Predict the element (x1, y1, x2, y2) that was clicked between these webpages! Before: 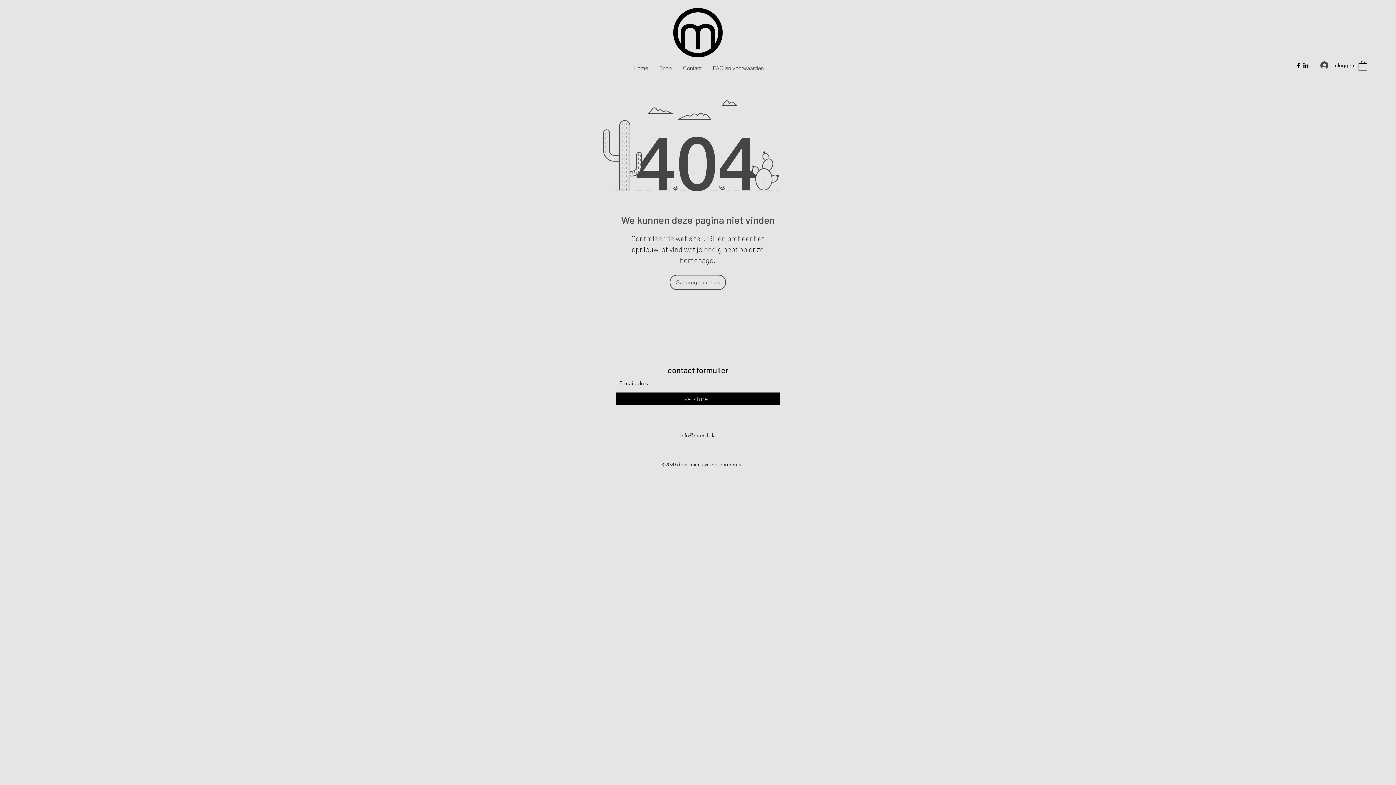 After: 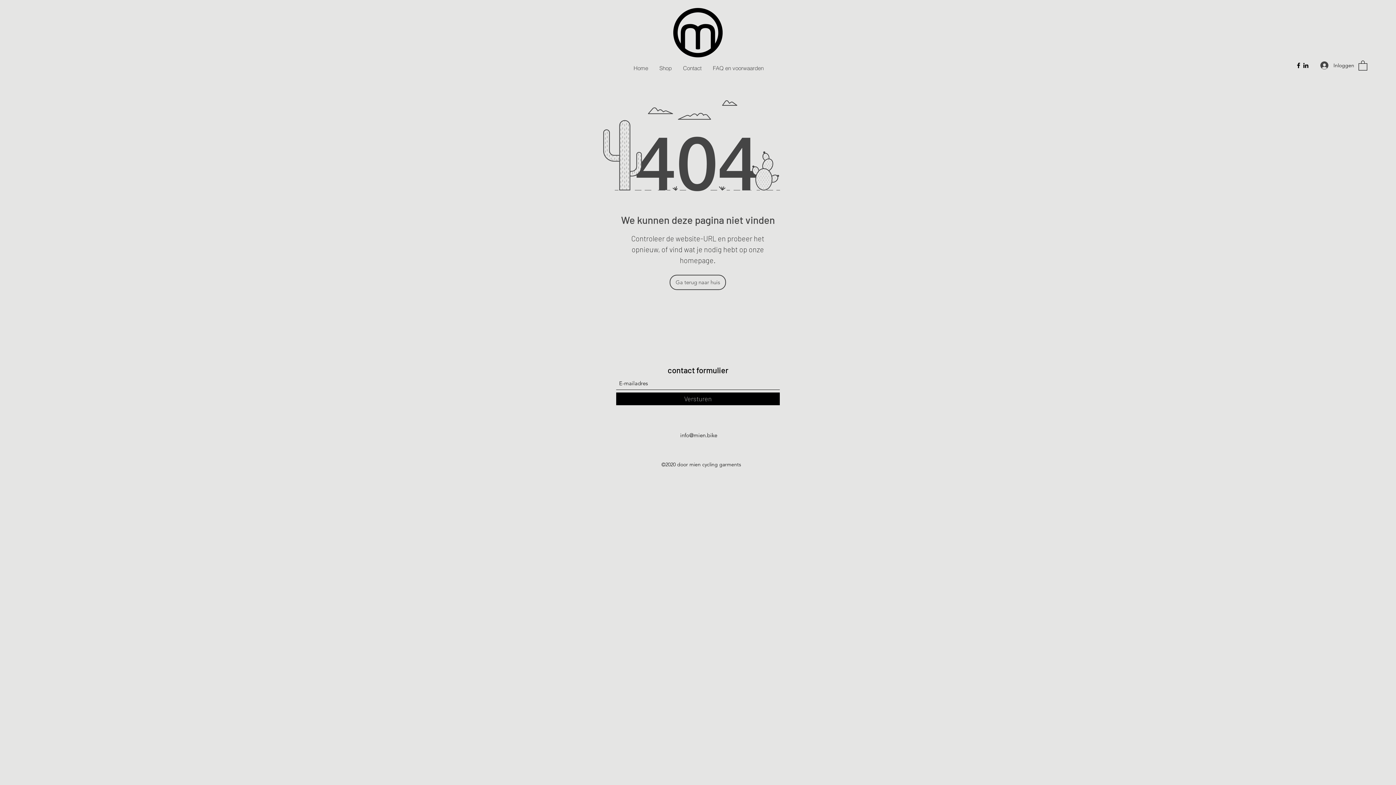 Action: bbox: (1358, 60, 1367, 70)